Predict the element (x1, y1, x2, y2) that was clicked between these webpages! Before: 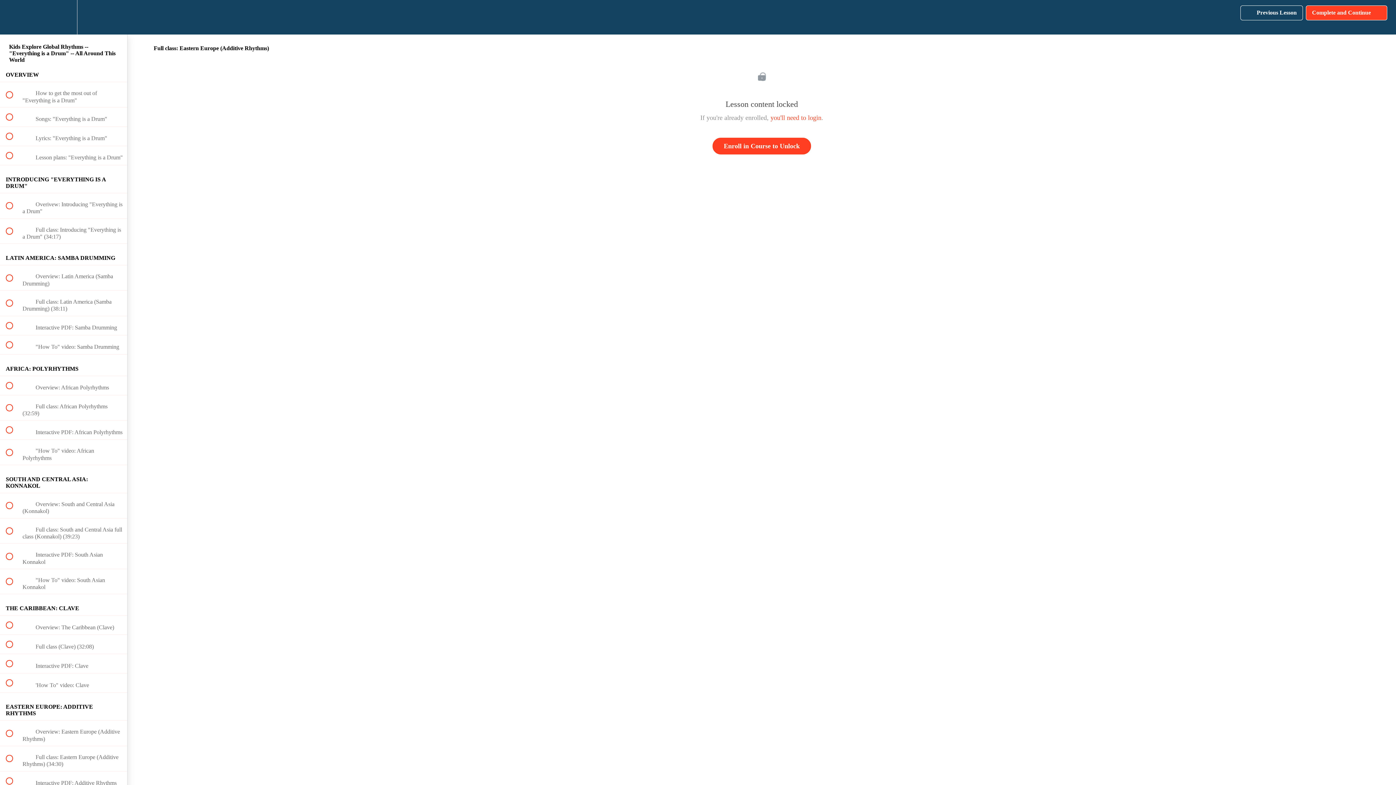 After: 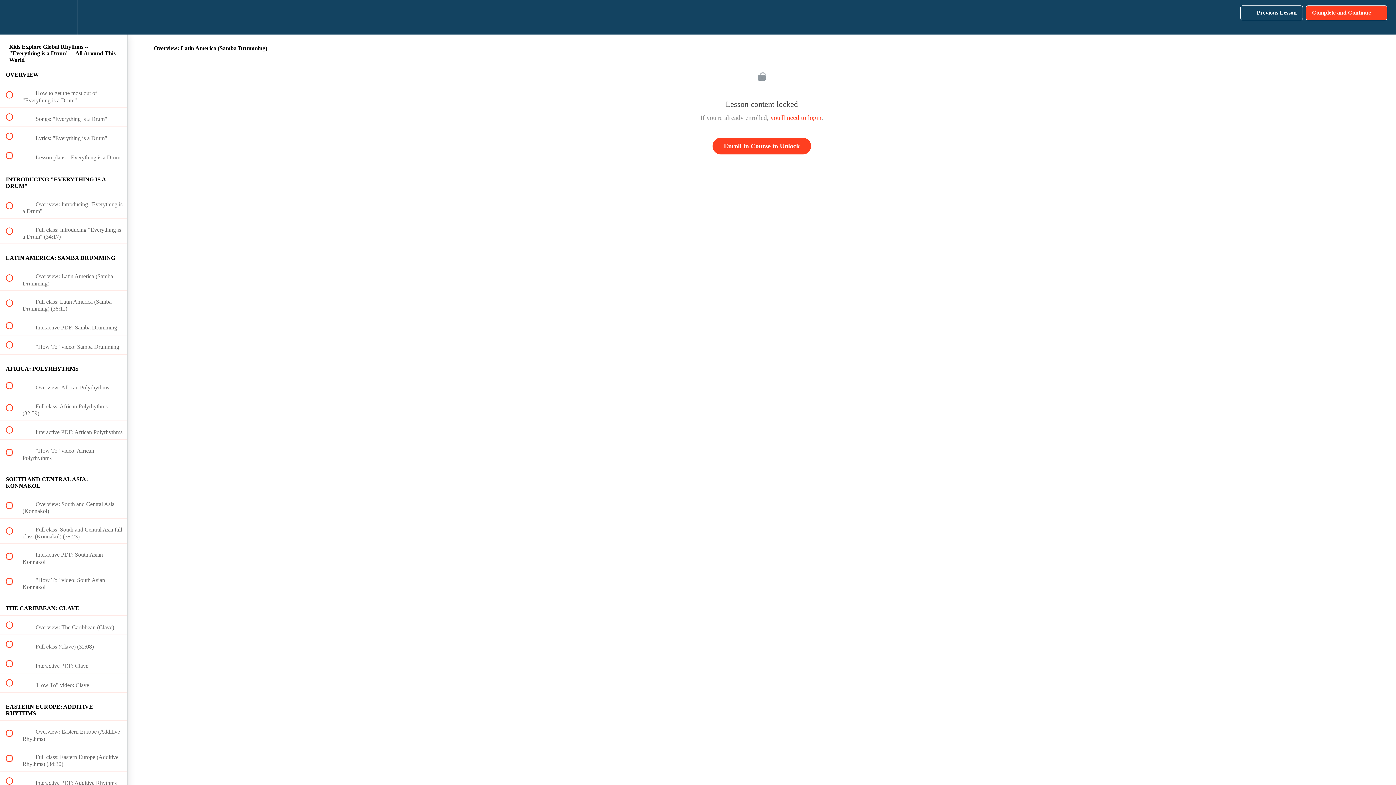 Action: bbox: (0, 265, 127, 290) label:  
 Overview: Latin America (Samba Drumming)